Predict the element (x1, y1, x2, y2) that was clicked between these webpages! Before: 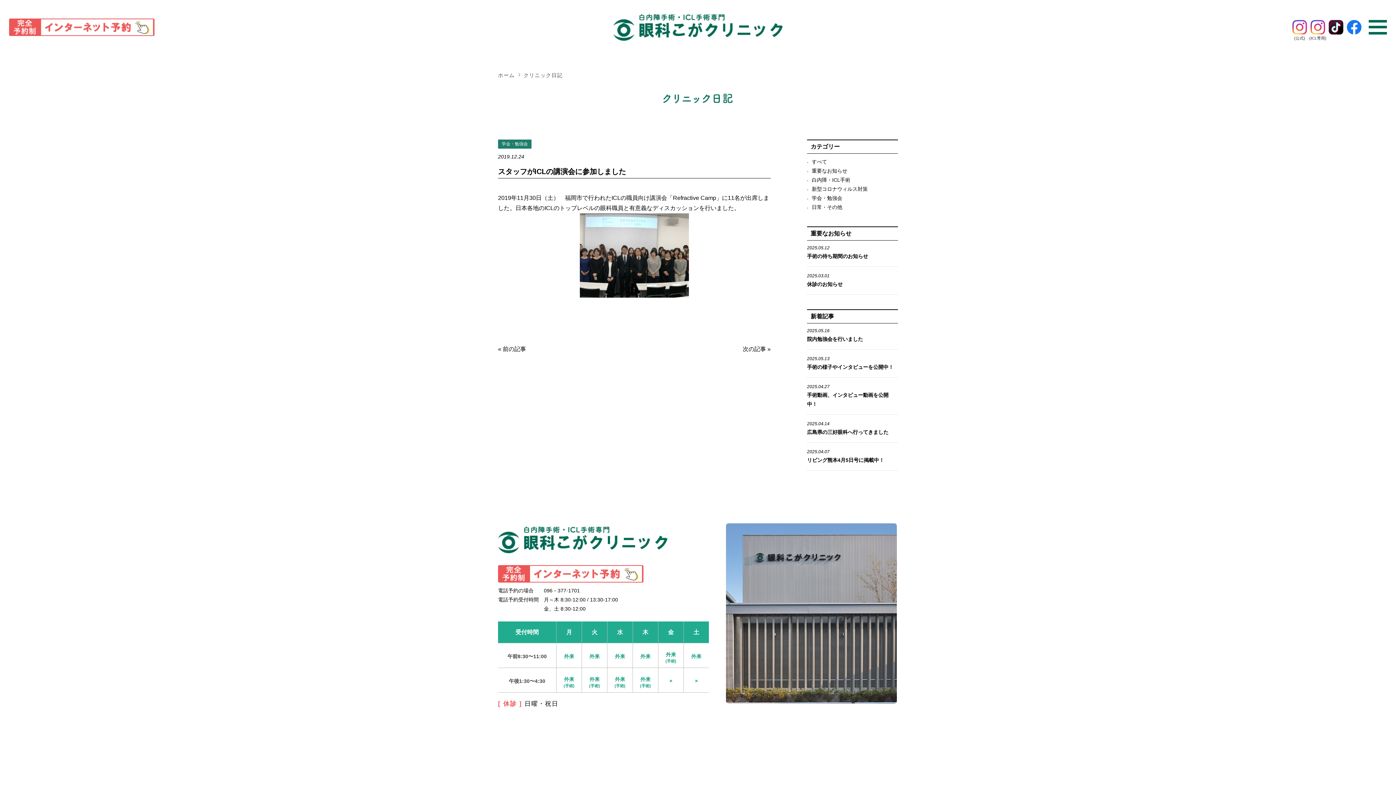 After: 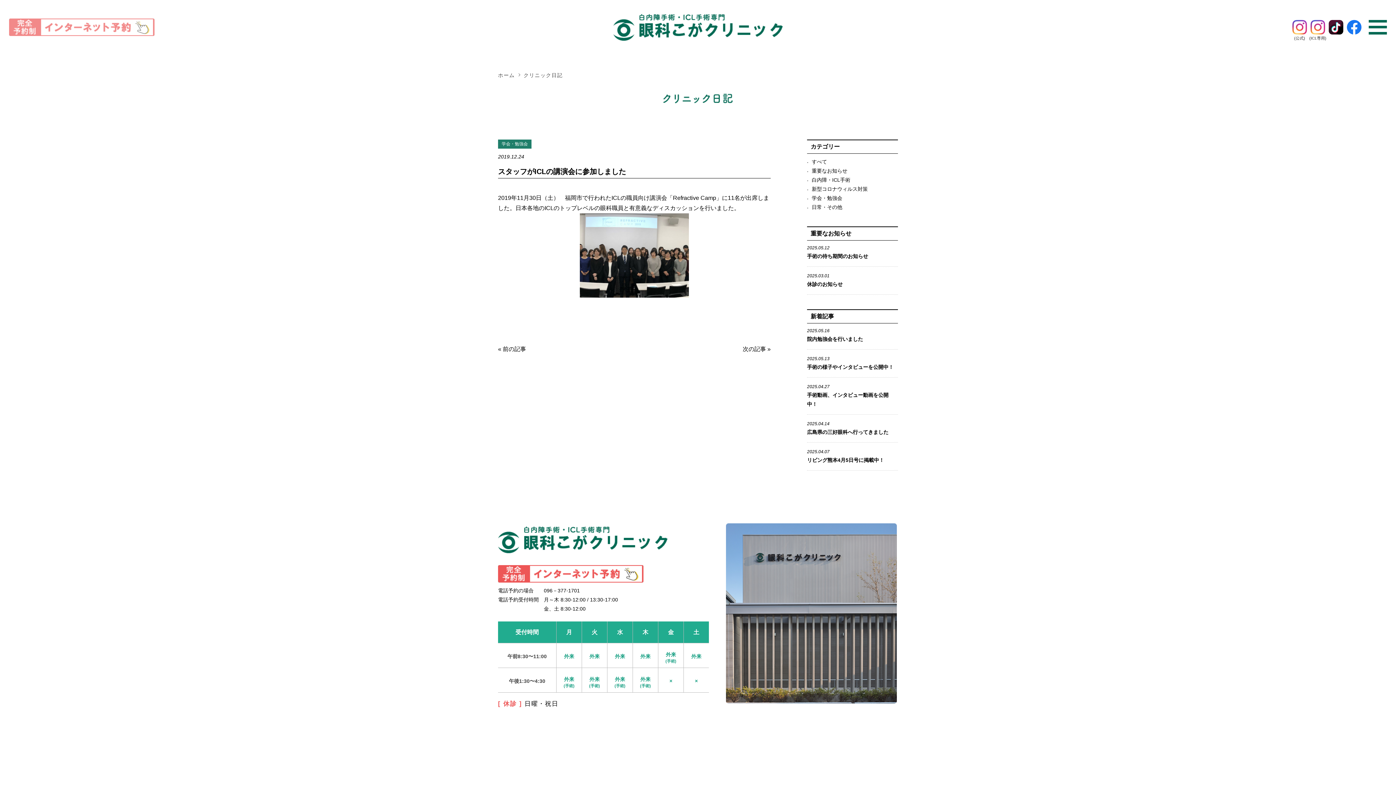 Action: bbox: (9, 18, 154, 36)